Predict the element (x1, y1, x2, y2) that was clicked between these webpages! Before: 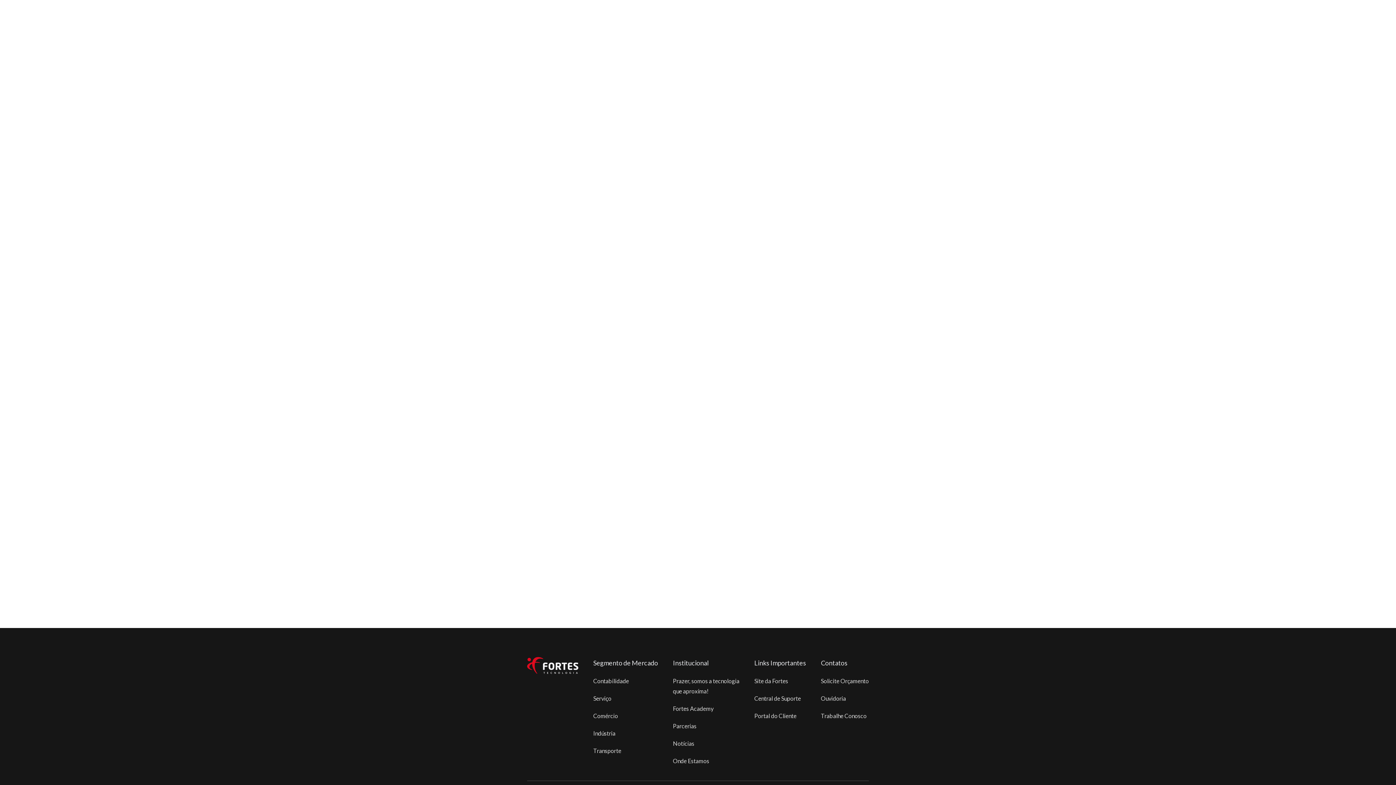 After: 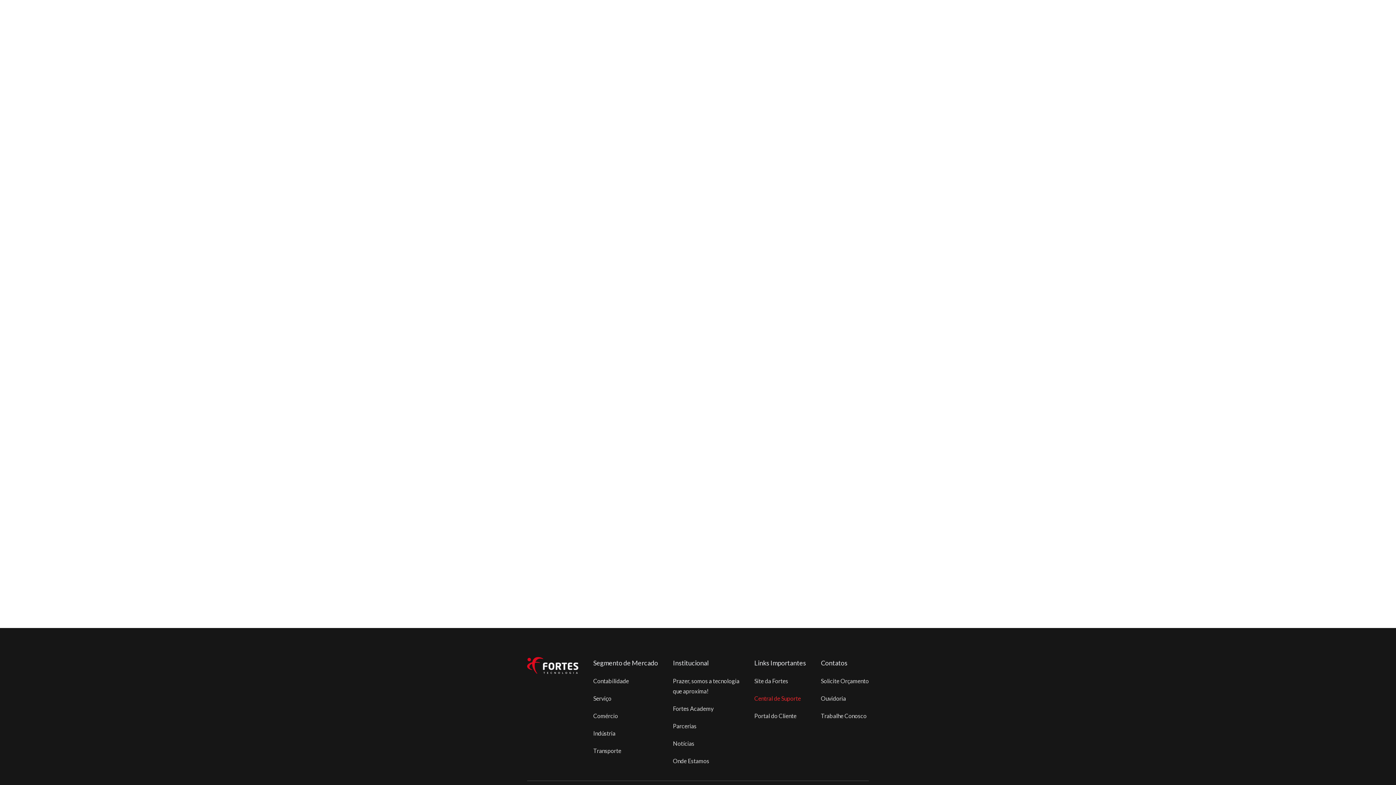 Action: bbox: (754, 693, 801, 704) label: Central de Suporte